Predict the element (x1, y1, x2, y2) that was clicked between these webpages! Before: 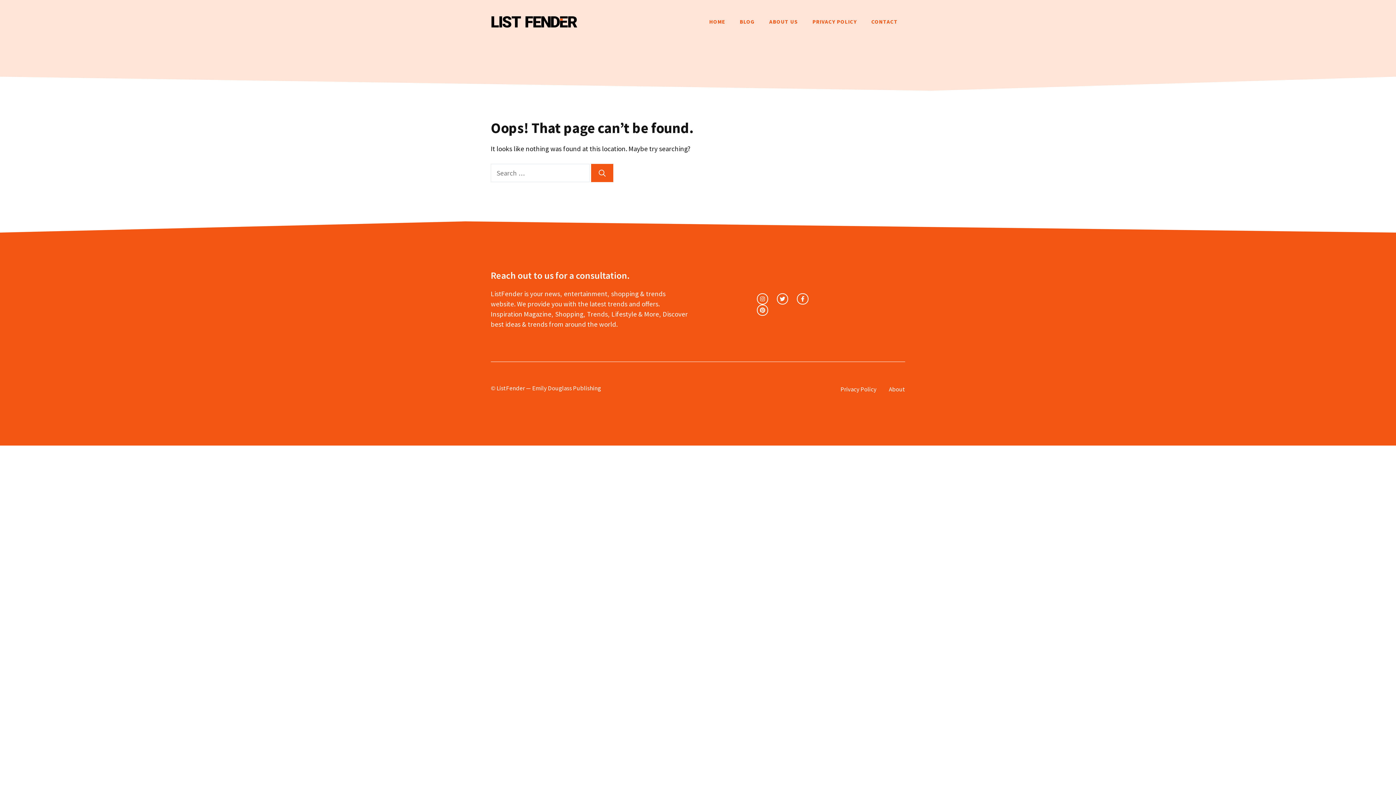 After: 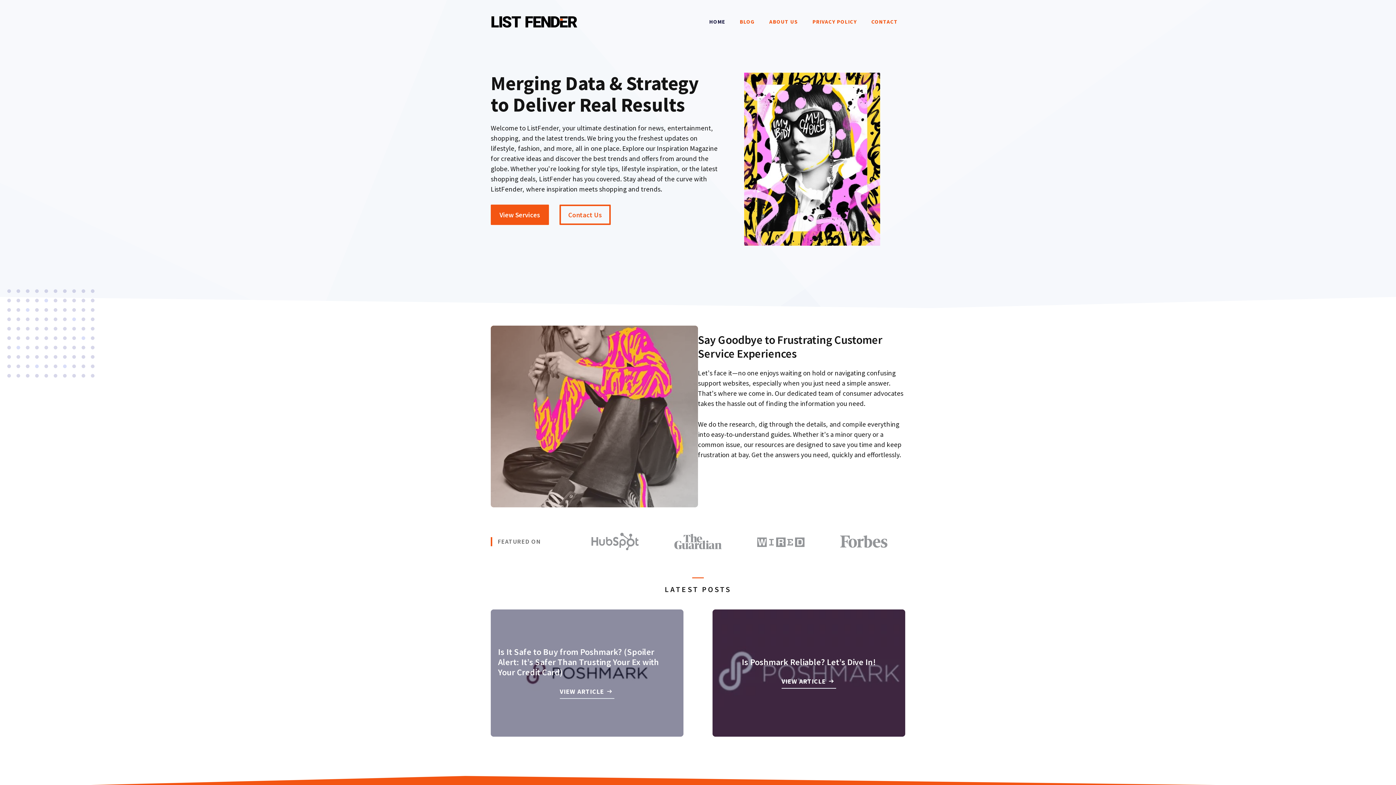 Action: bbox: (702, 10, 732, 32) label: HOME